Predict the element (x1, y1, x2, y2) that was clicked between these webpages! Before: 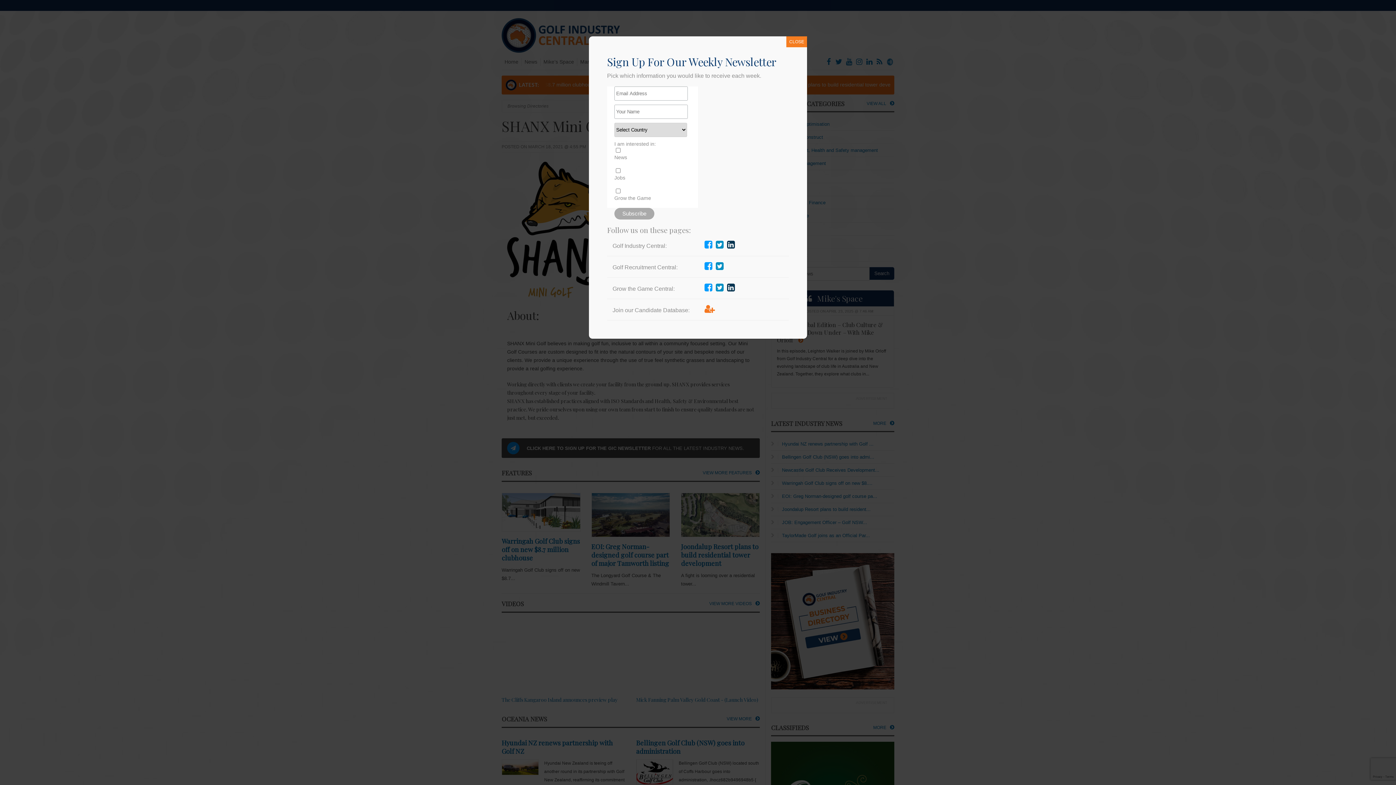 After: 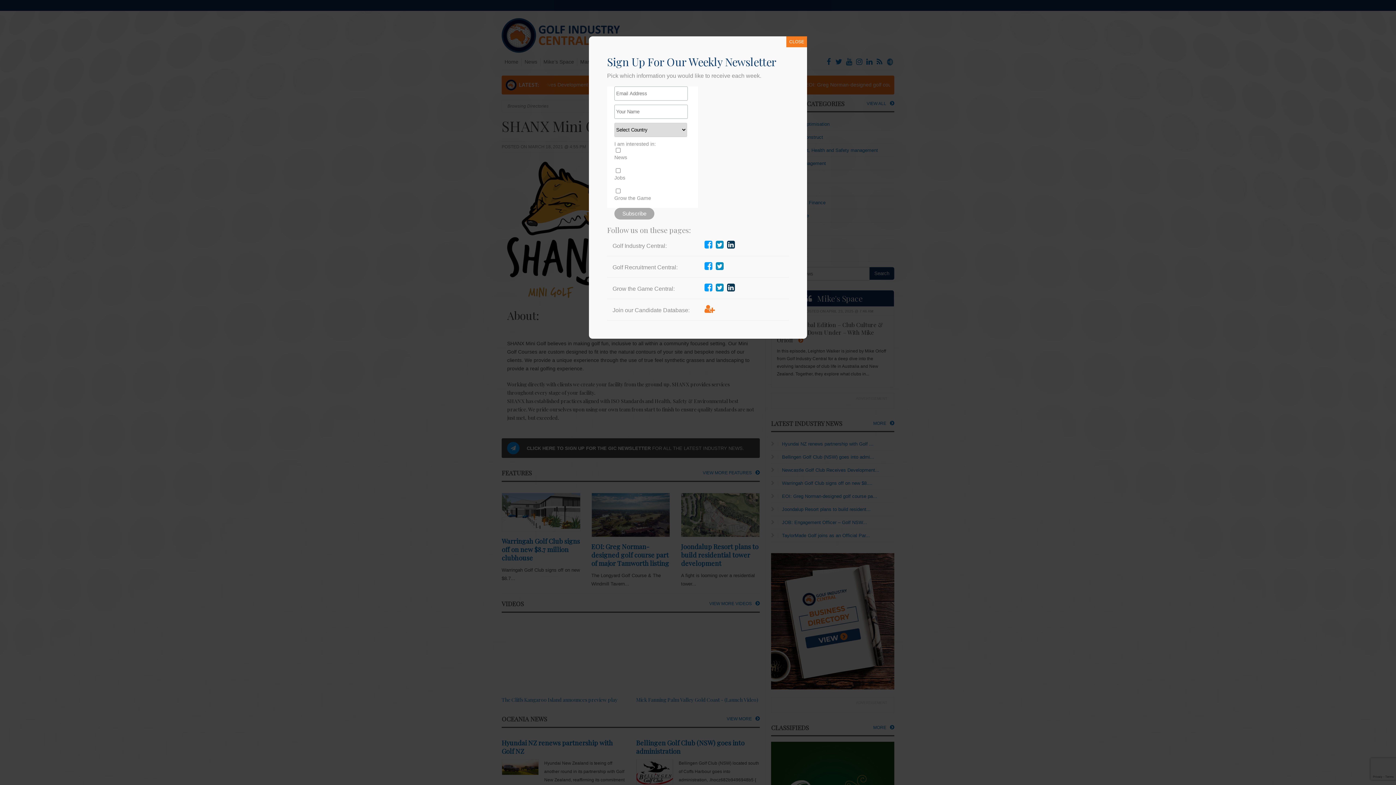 Action: bbox: (703, 264, 713, 270)